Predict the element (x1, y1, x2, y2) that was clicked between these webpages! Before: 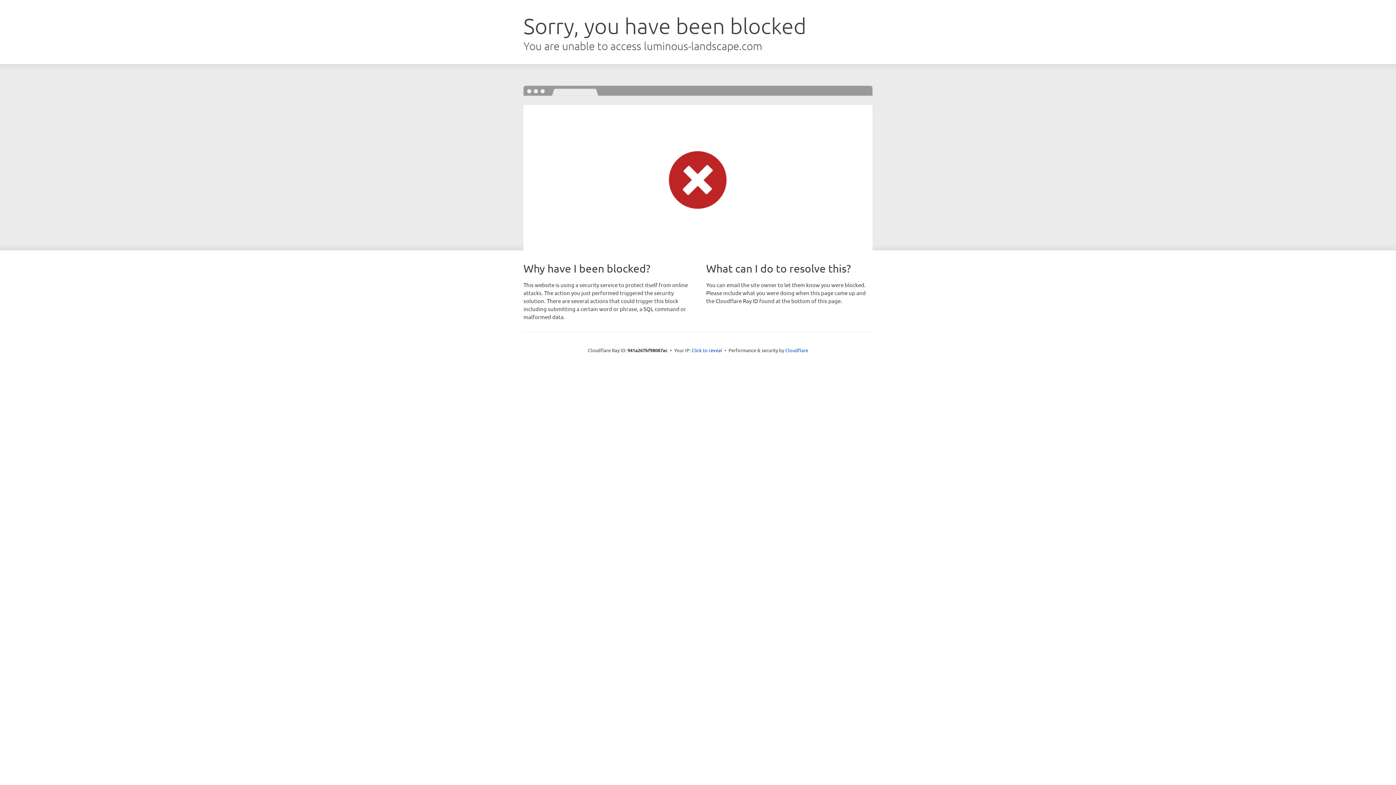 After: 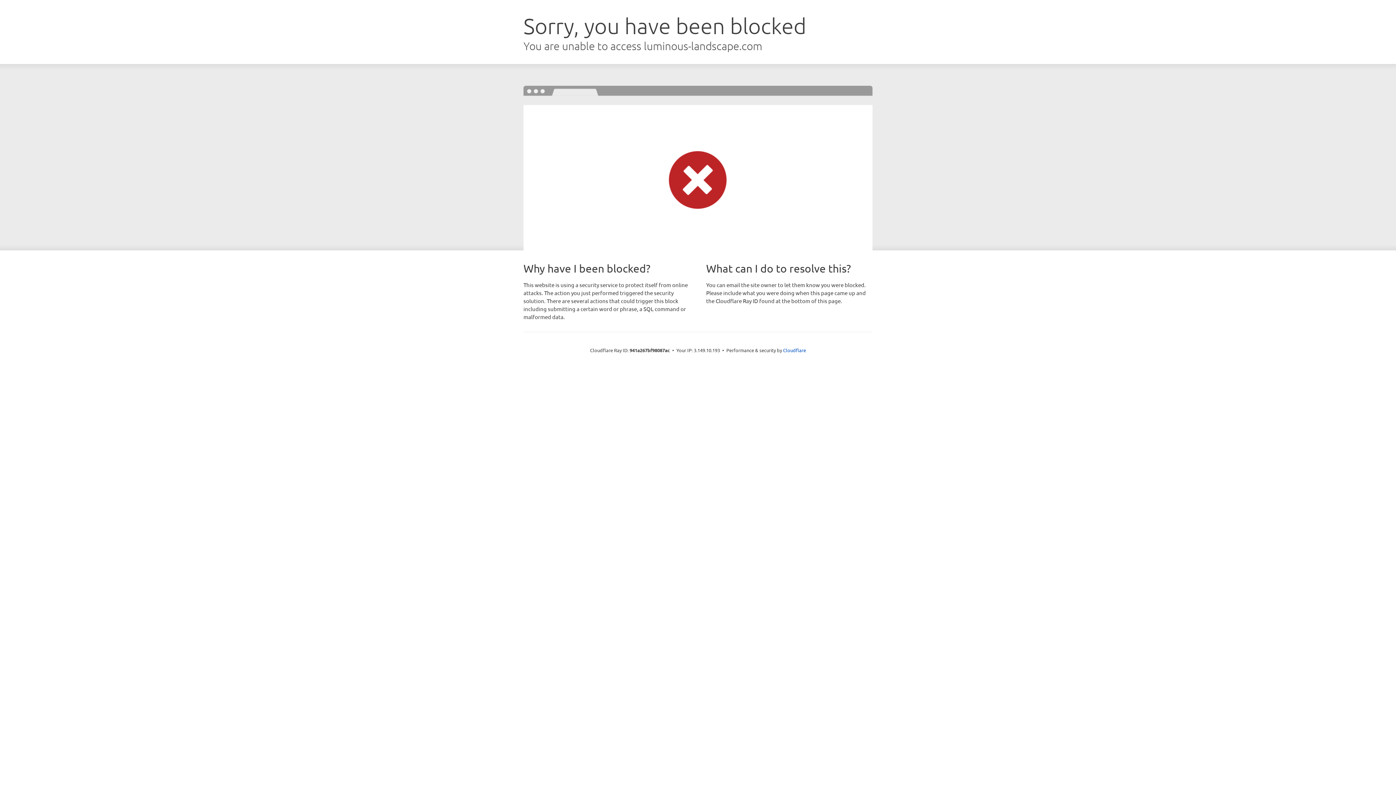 Action: bbox: (691, 346, 722, 353) label: Click to reveal